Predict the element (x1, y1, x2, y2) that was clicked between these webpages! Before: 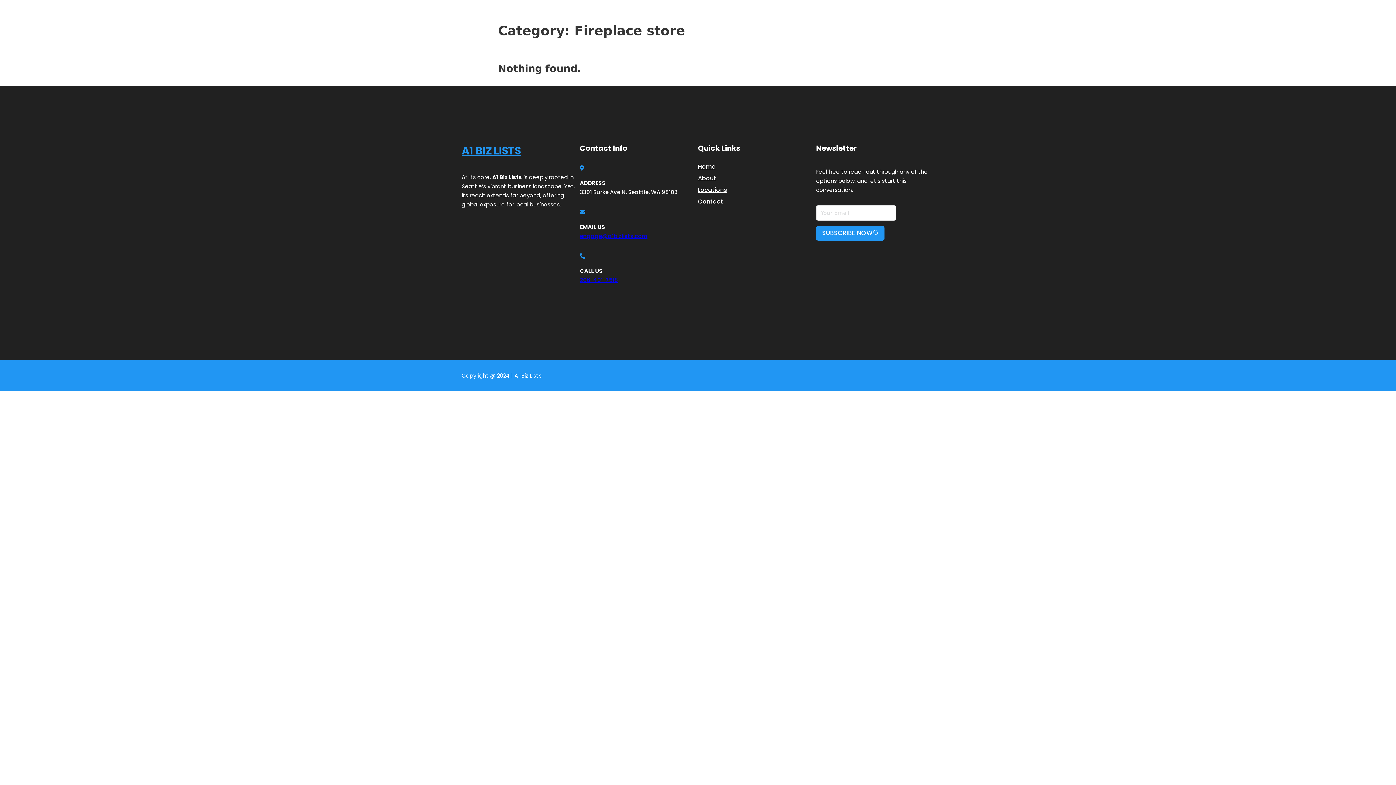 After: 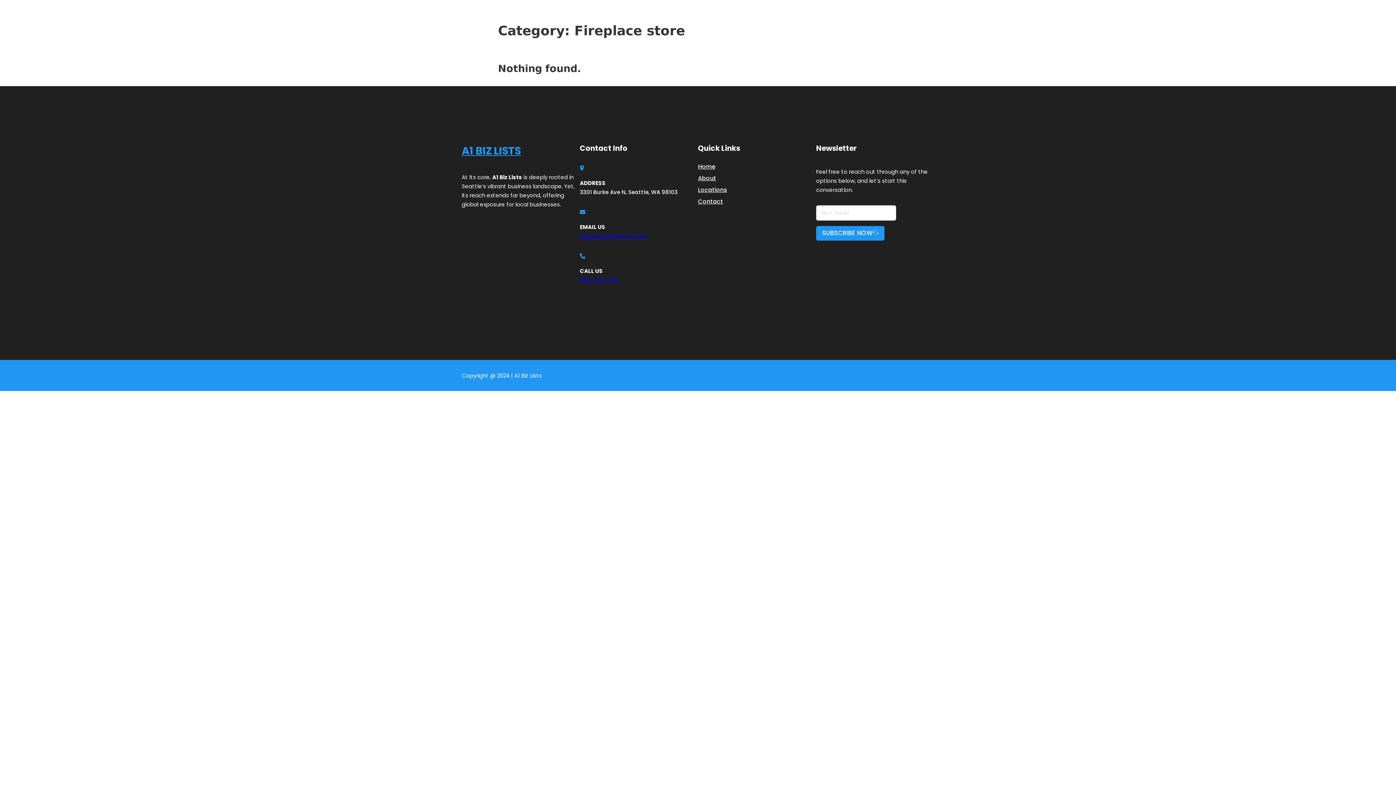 Action: label: 206-401-7518 bbox: (580, 276, 618, 283)